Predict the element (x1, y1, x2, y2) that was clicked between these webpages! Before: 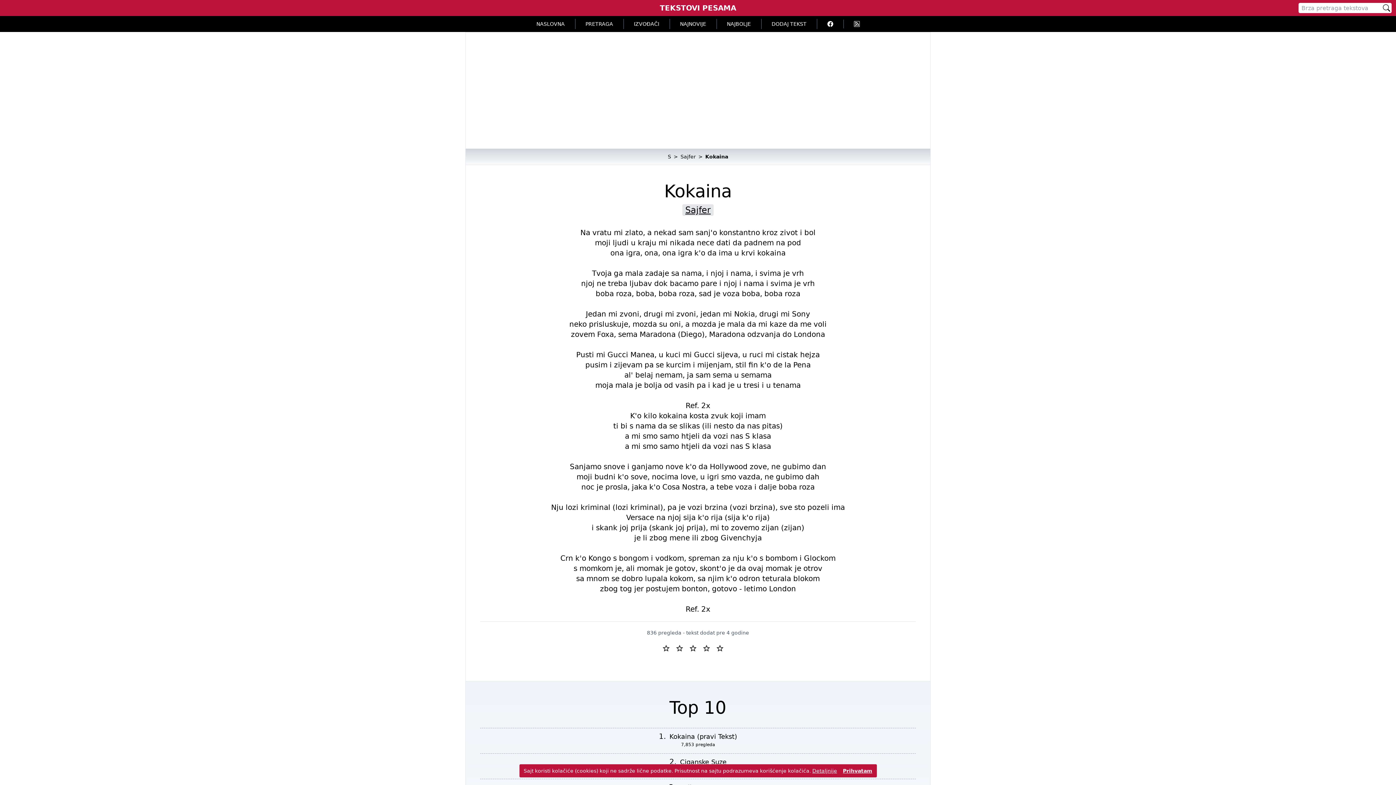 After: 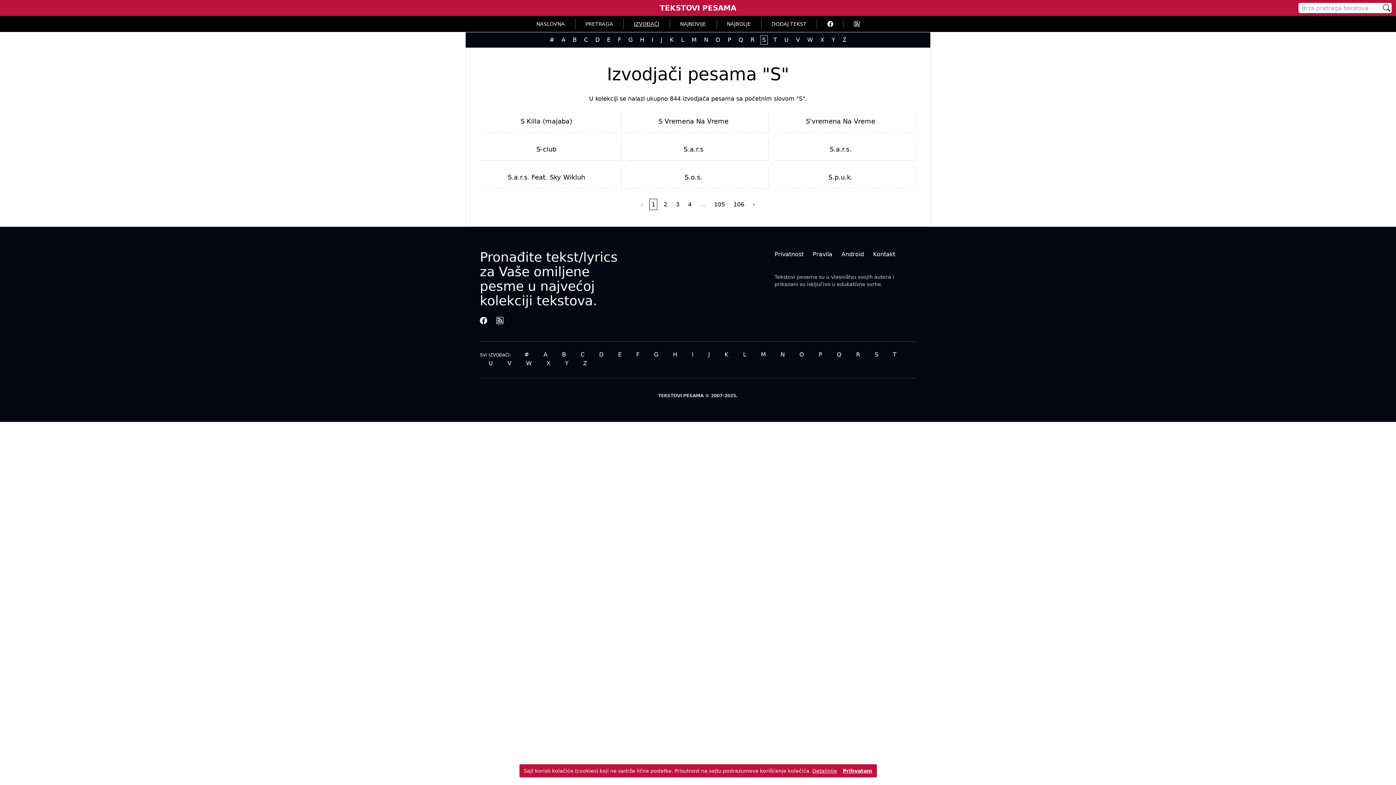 Action: bbox: (668, 153, 671, 159) label: S